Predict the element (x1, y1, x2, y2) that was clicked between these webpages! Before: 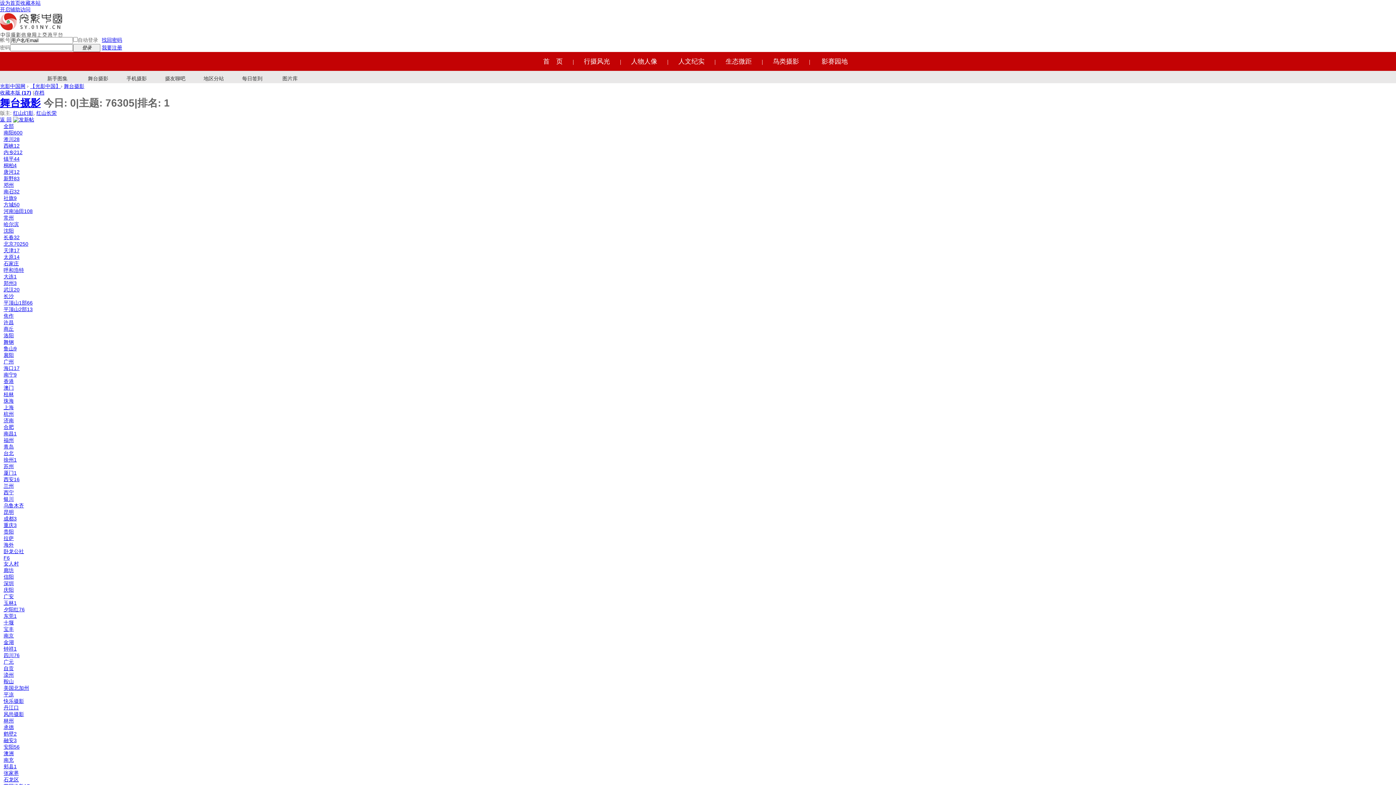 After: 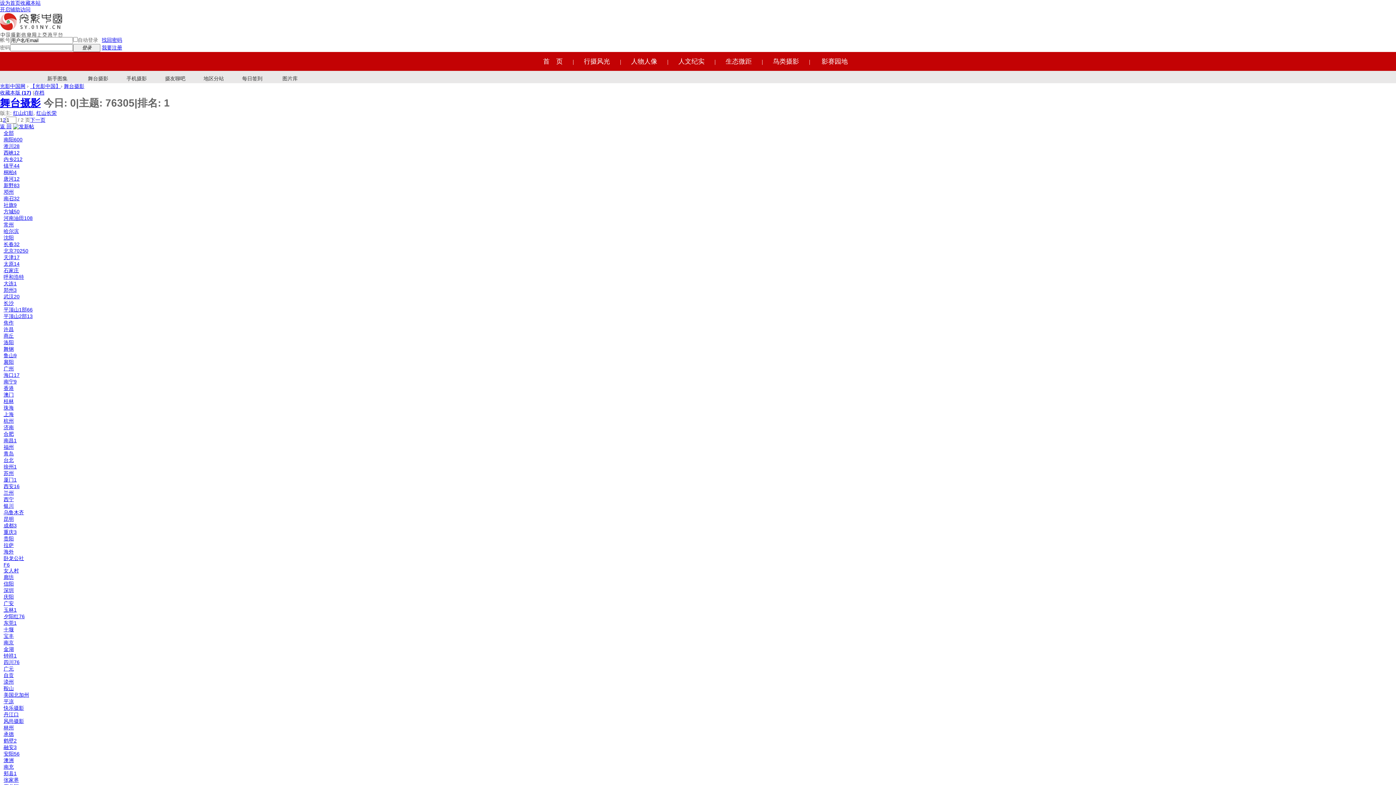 Action: bbox: (3, 149, 22, 155) label: 内乡212